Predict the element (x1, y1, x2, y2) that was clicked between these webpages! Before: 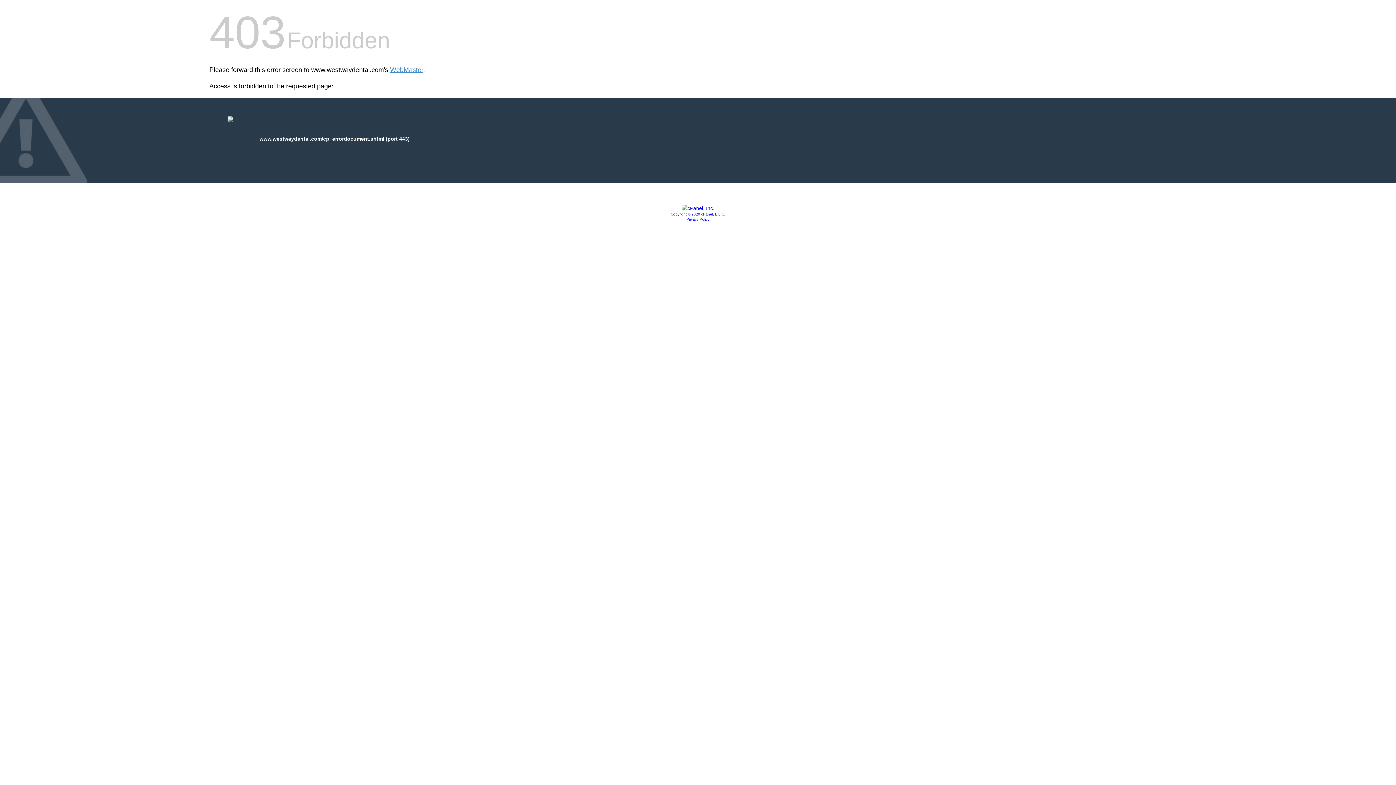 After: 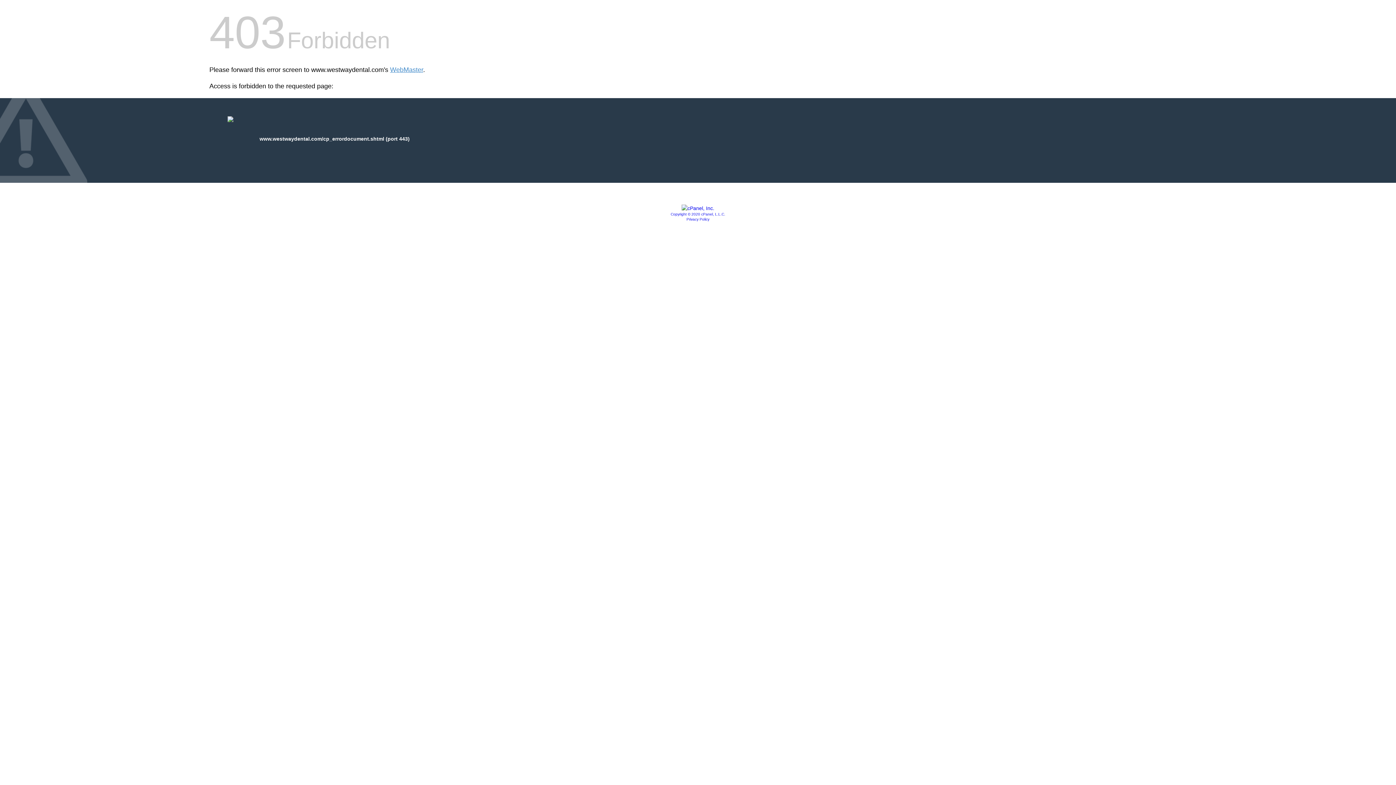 Action: bbox: (681, 205, 714, 211)